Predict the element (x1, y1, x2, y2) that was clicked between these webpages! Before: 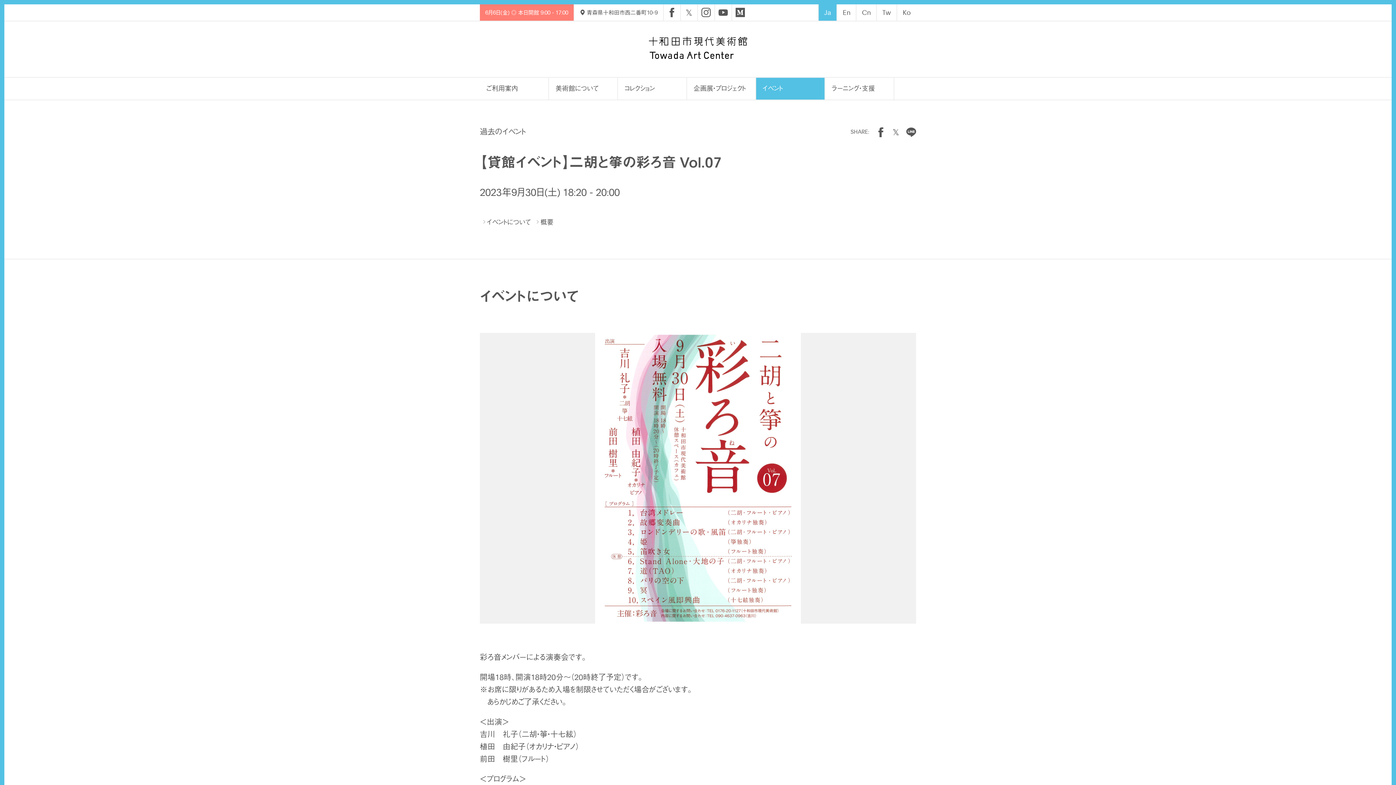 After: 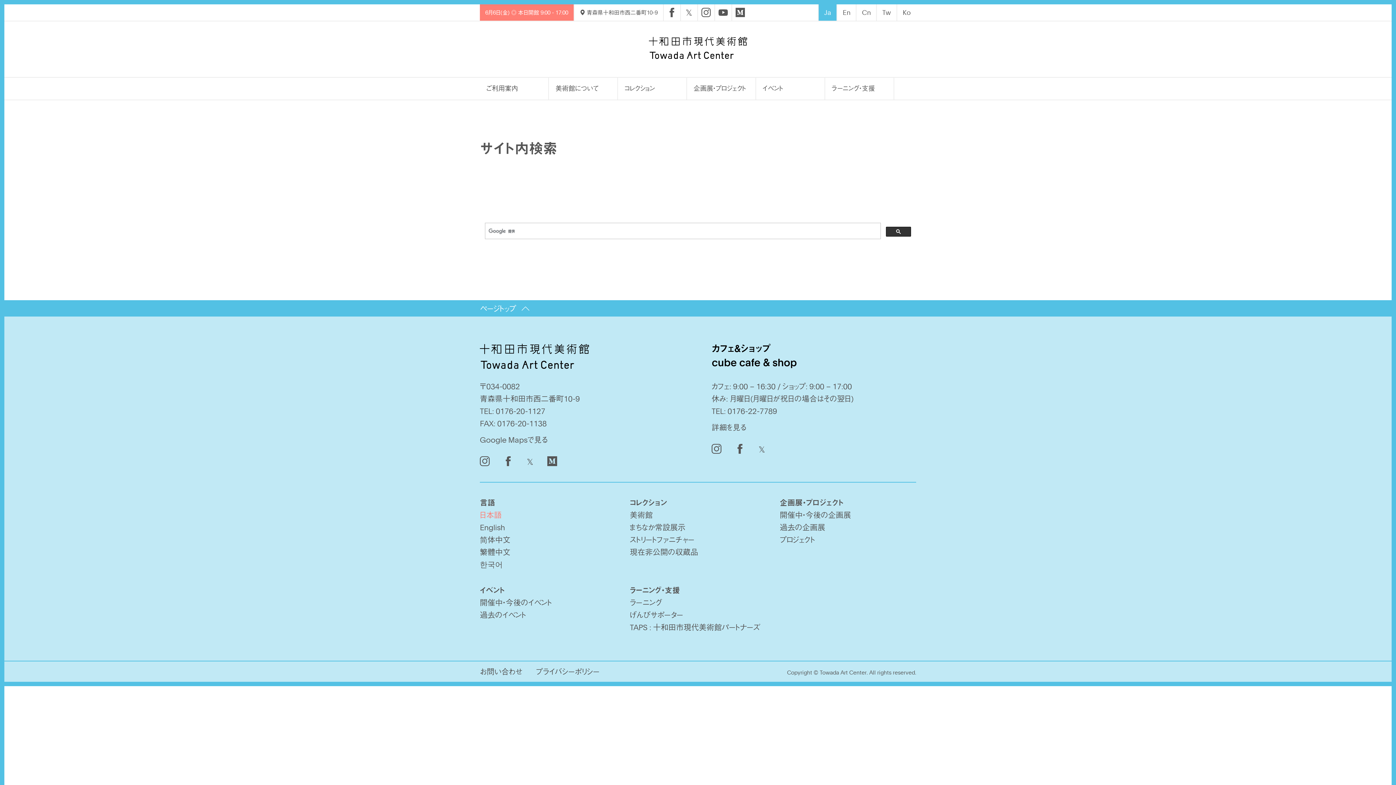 Action: bbox: (894, 77, 916, 99)